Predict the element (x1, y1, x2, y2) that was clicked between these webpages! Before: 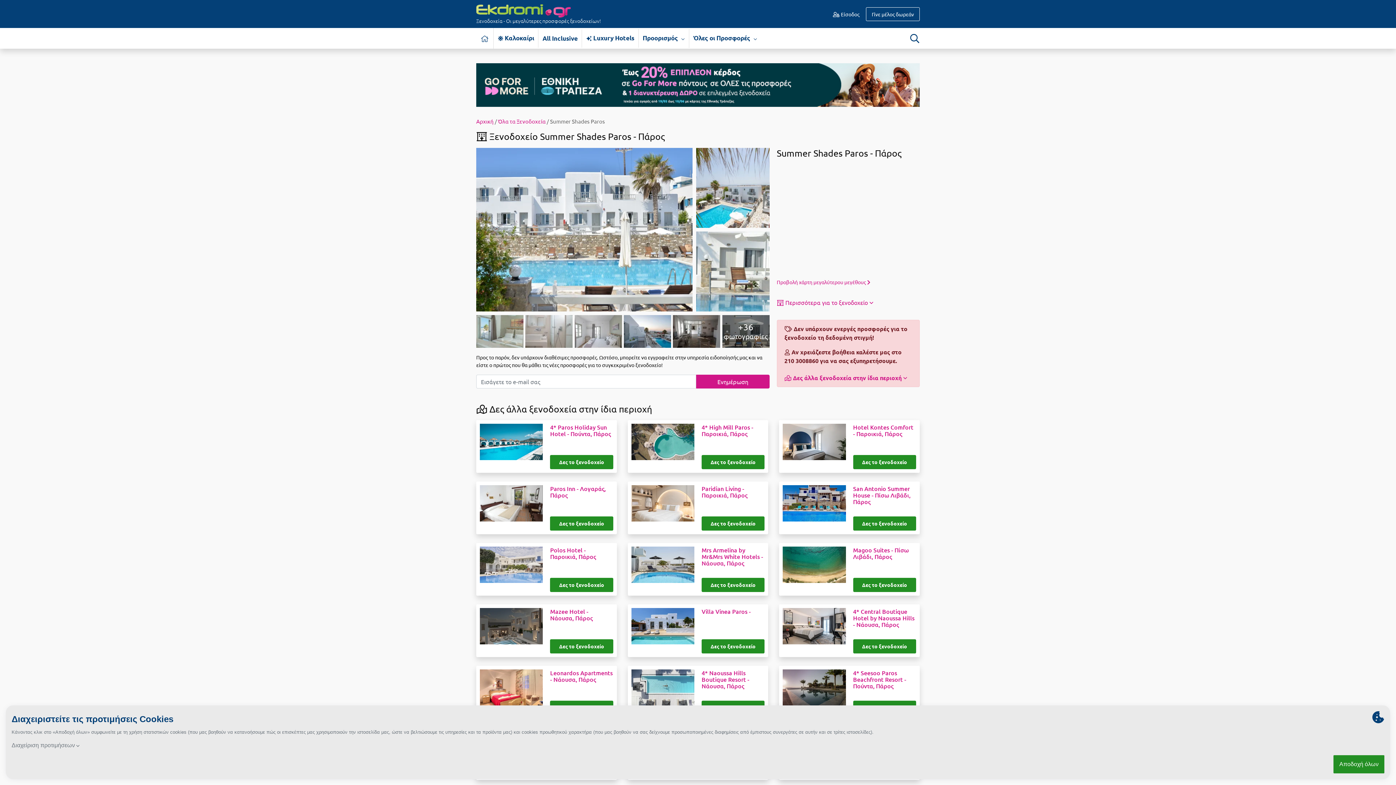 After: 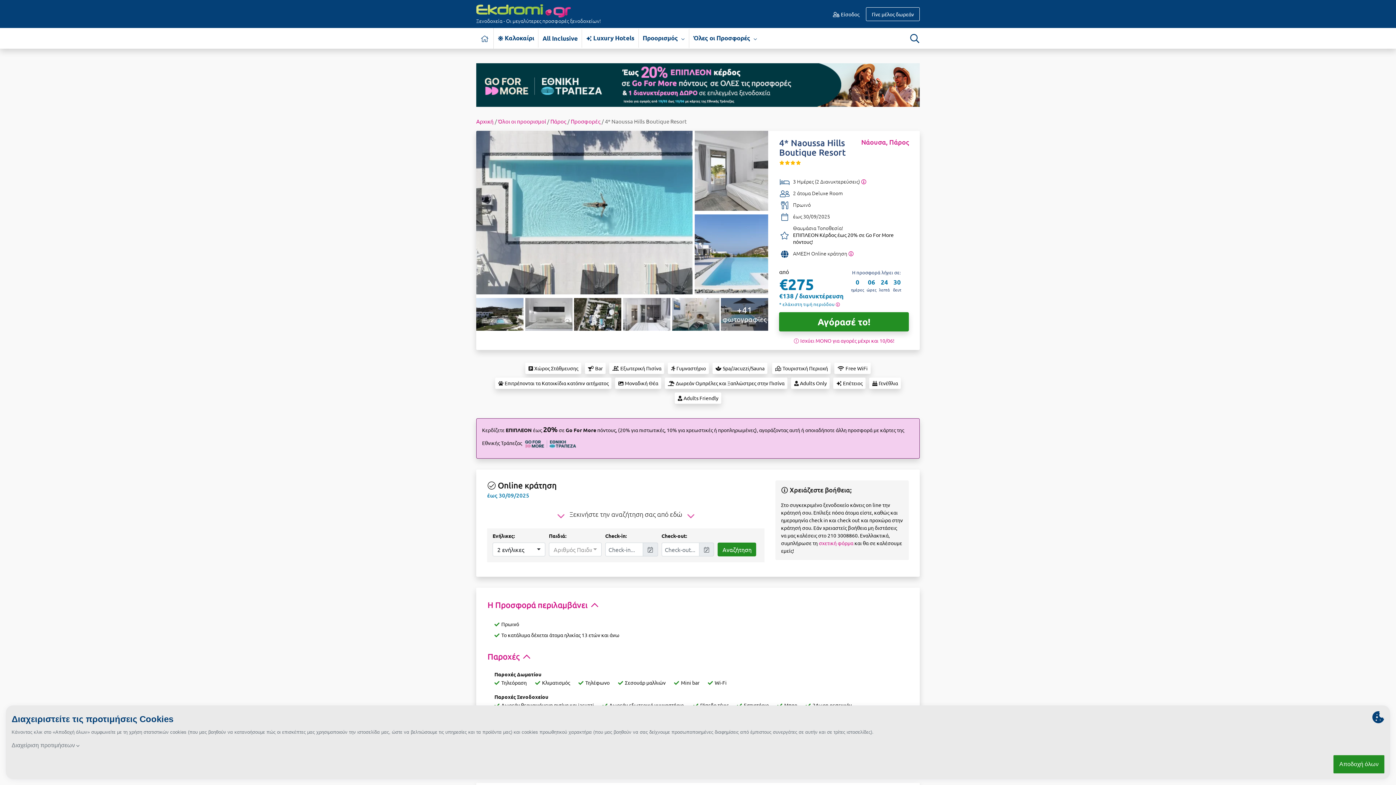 Action: bbox: (701, 669, 764, 690) label: 4* Naoussa Hills Boutique Resort - Νάουσα, Πάρος